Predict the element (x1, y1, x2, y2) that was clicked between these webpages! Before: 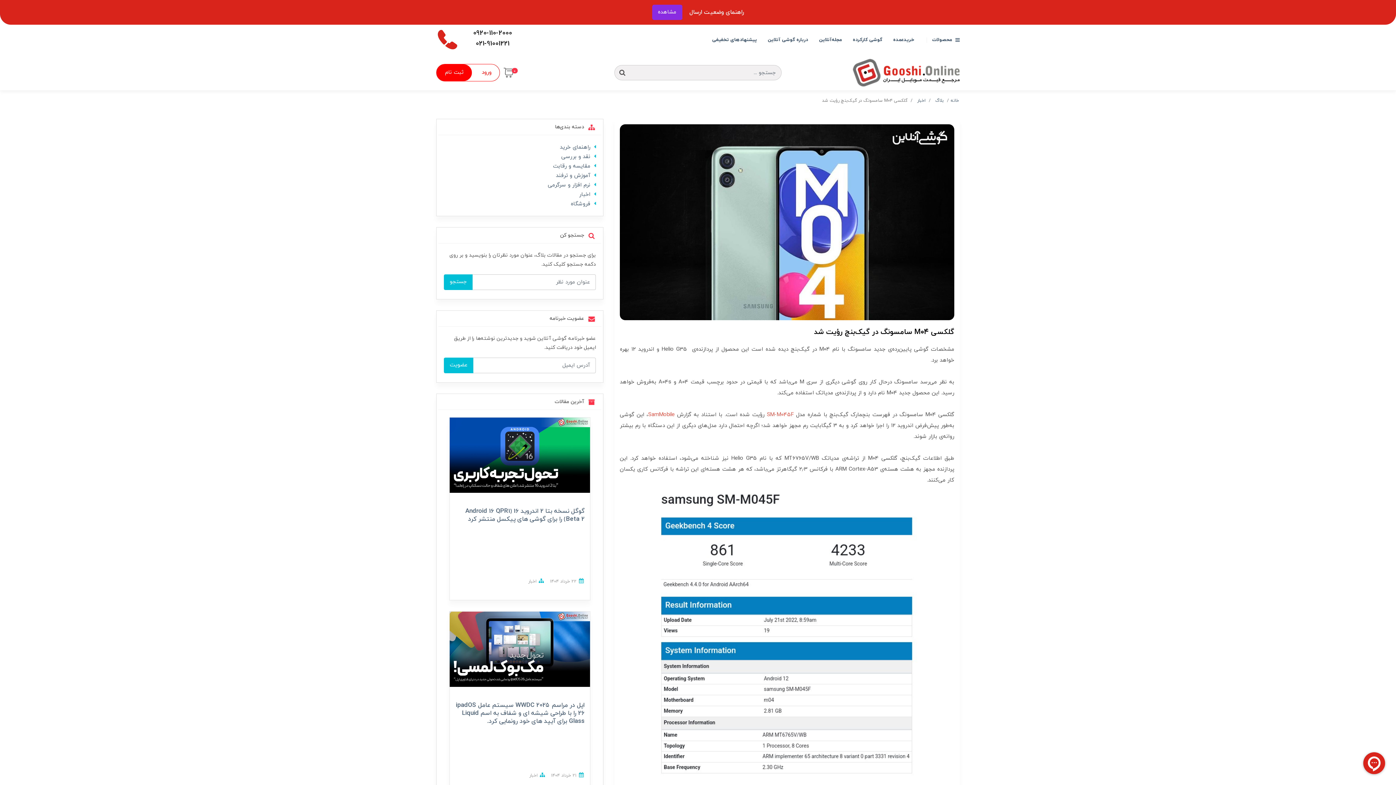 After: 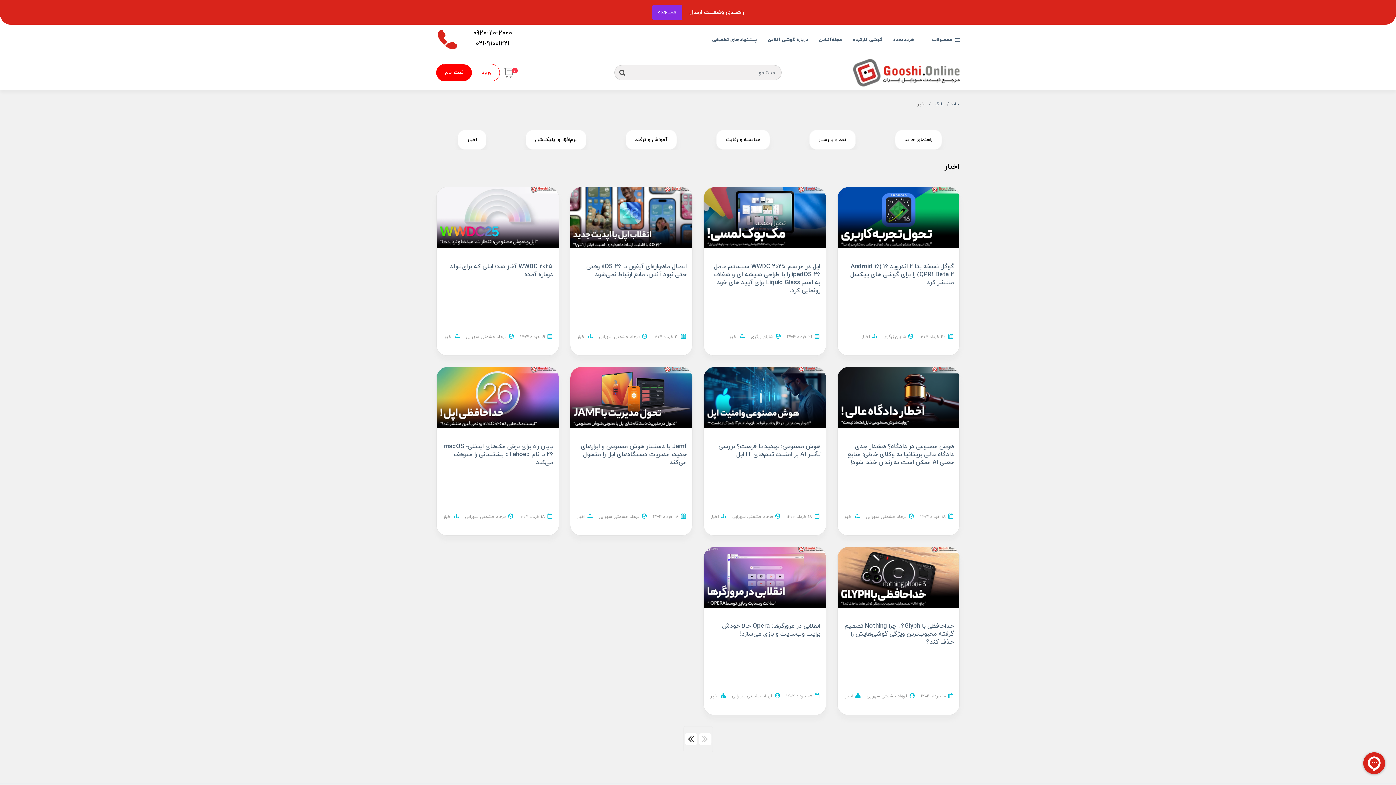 Action: label: اخبار bbox: (579, 190, 590, 198)